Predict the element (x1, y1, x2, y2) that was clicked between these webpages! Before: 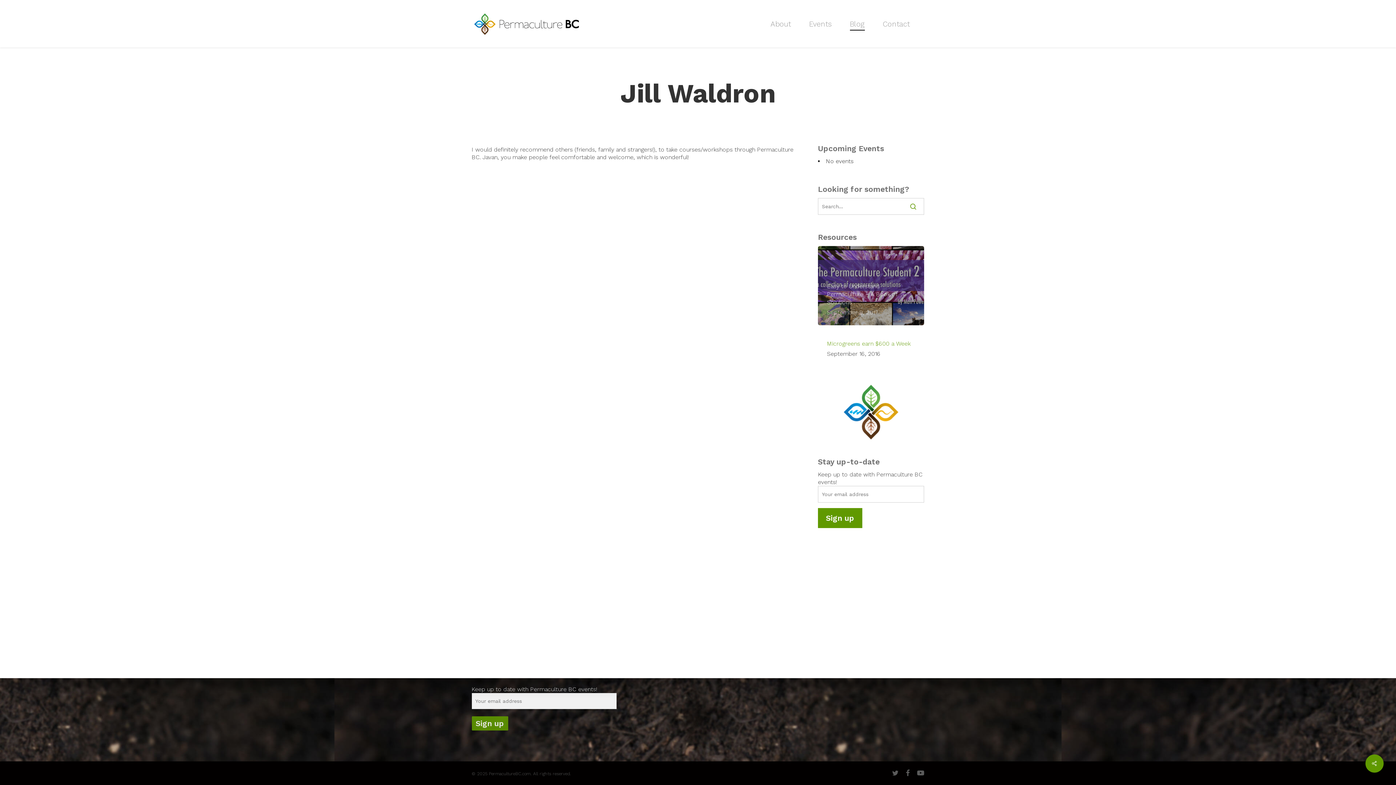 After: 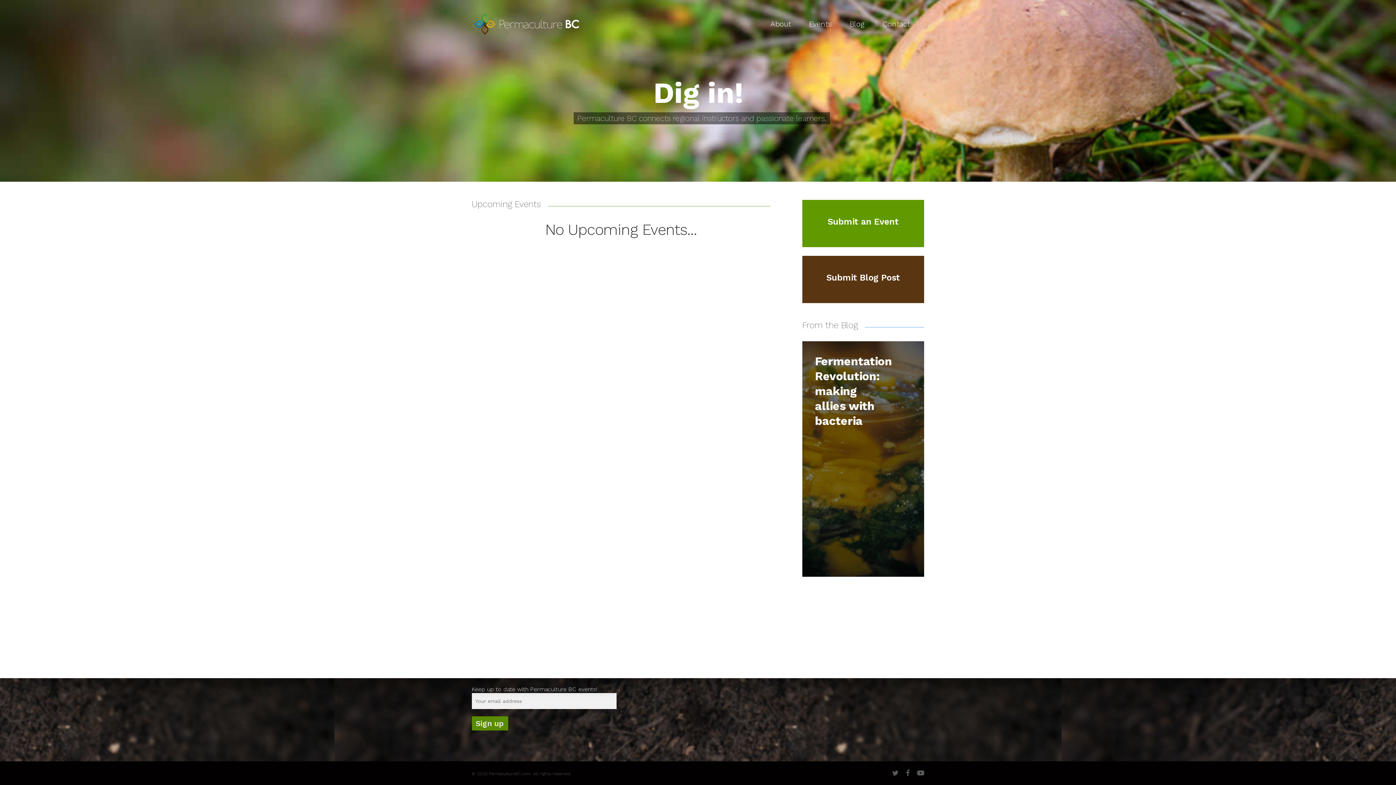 Action: bbox: (471, 10, 580, 37)